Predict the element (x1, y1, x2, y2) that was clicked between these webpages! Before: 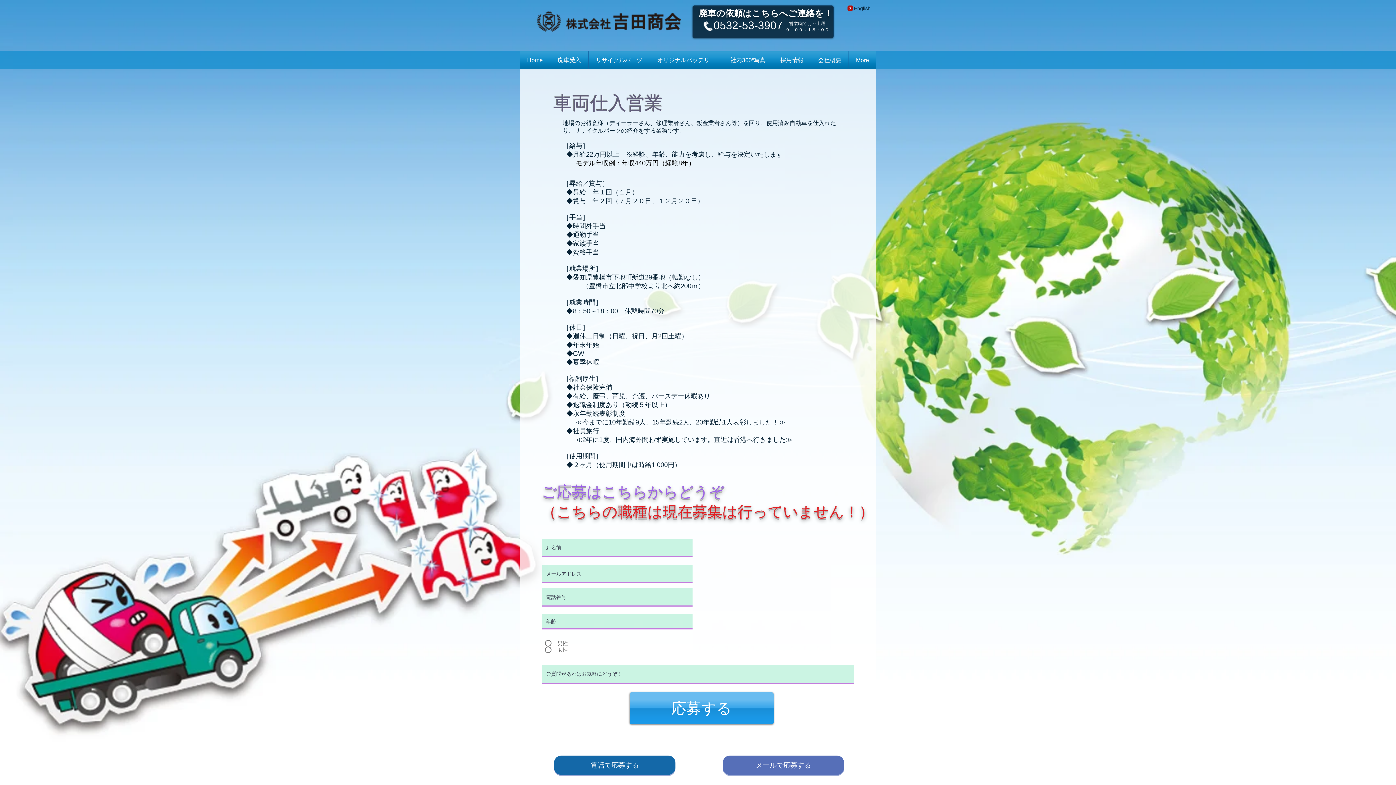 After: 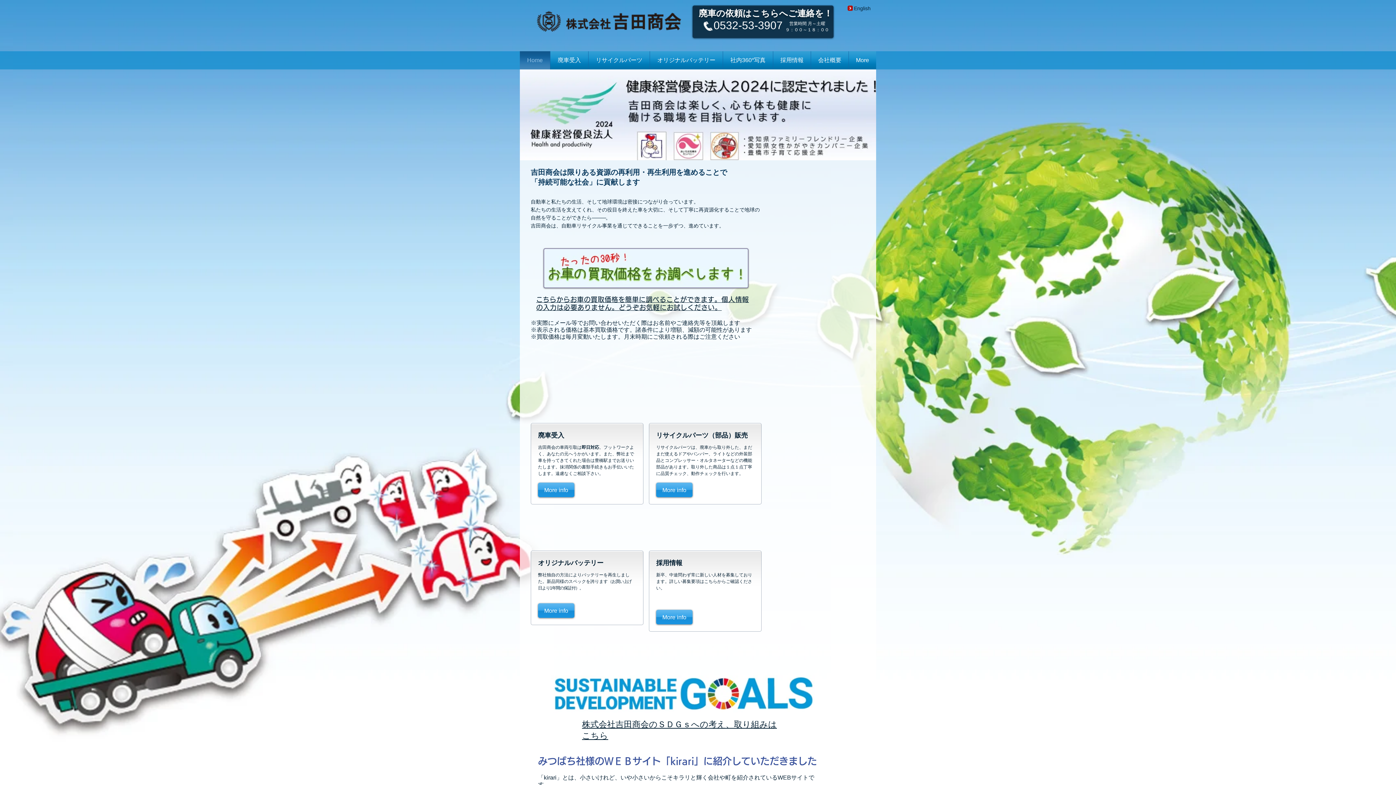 Action: label: Home bbox: (521, 51, 548, 69)